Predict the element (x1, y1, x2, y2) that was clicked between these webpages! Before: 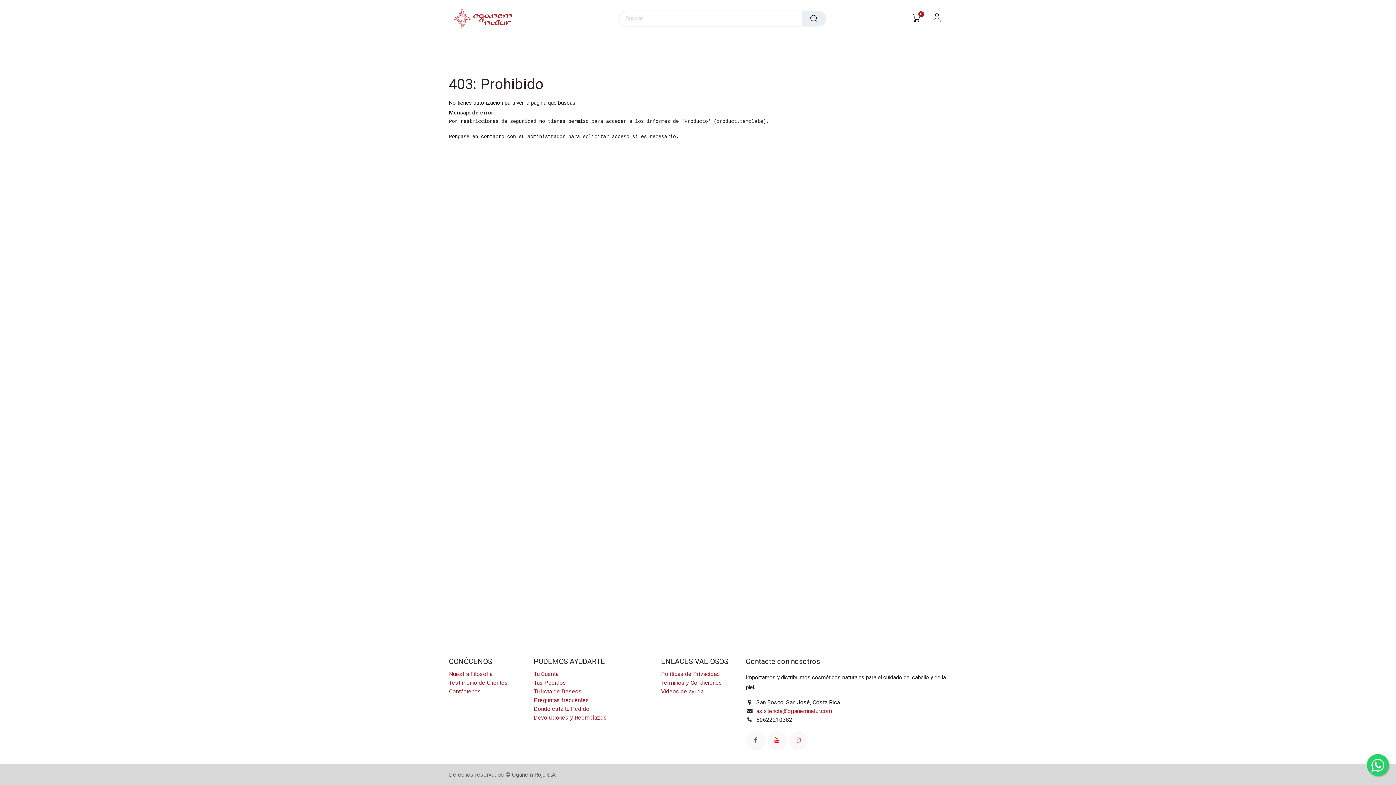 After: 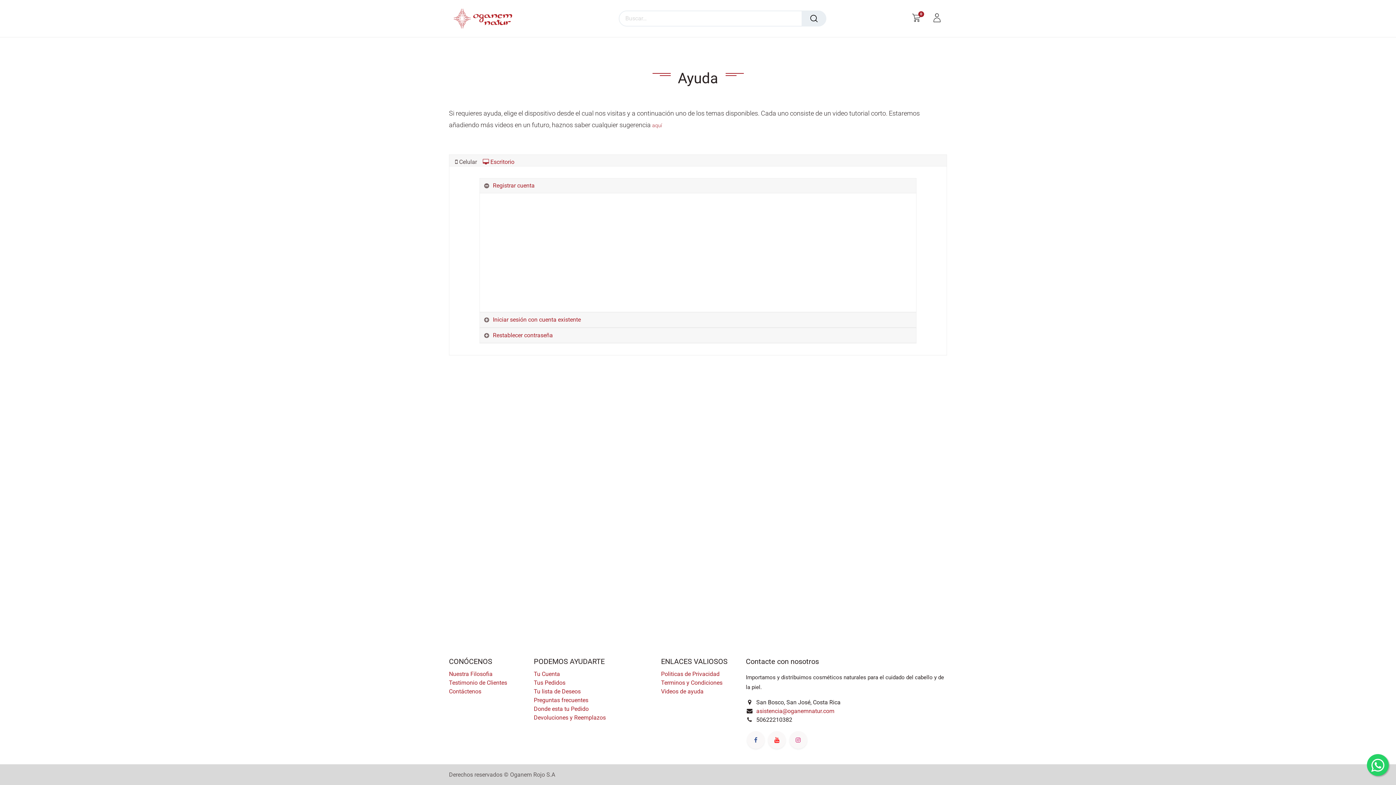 Action: bbox: (661, 688, 703, 695) label: Videos de ayuda